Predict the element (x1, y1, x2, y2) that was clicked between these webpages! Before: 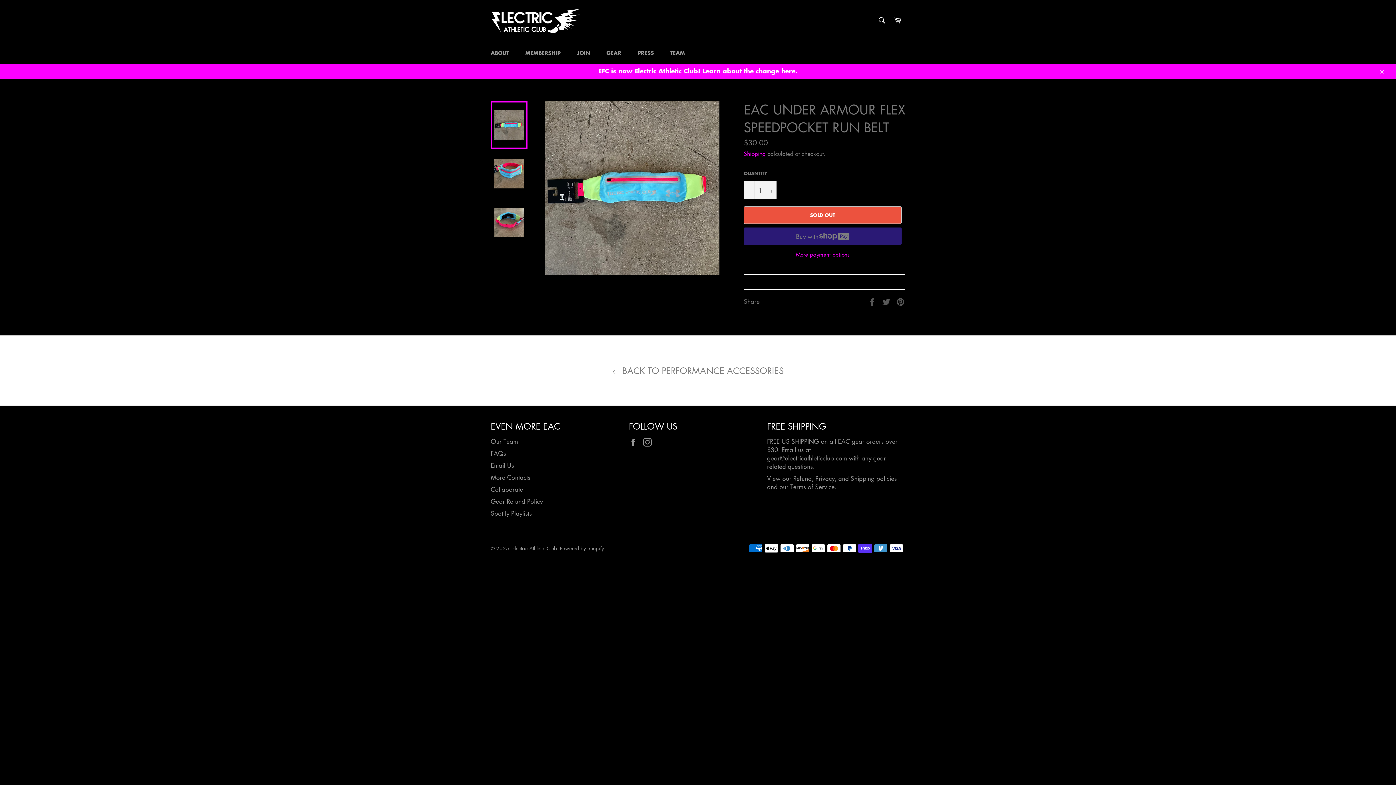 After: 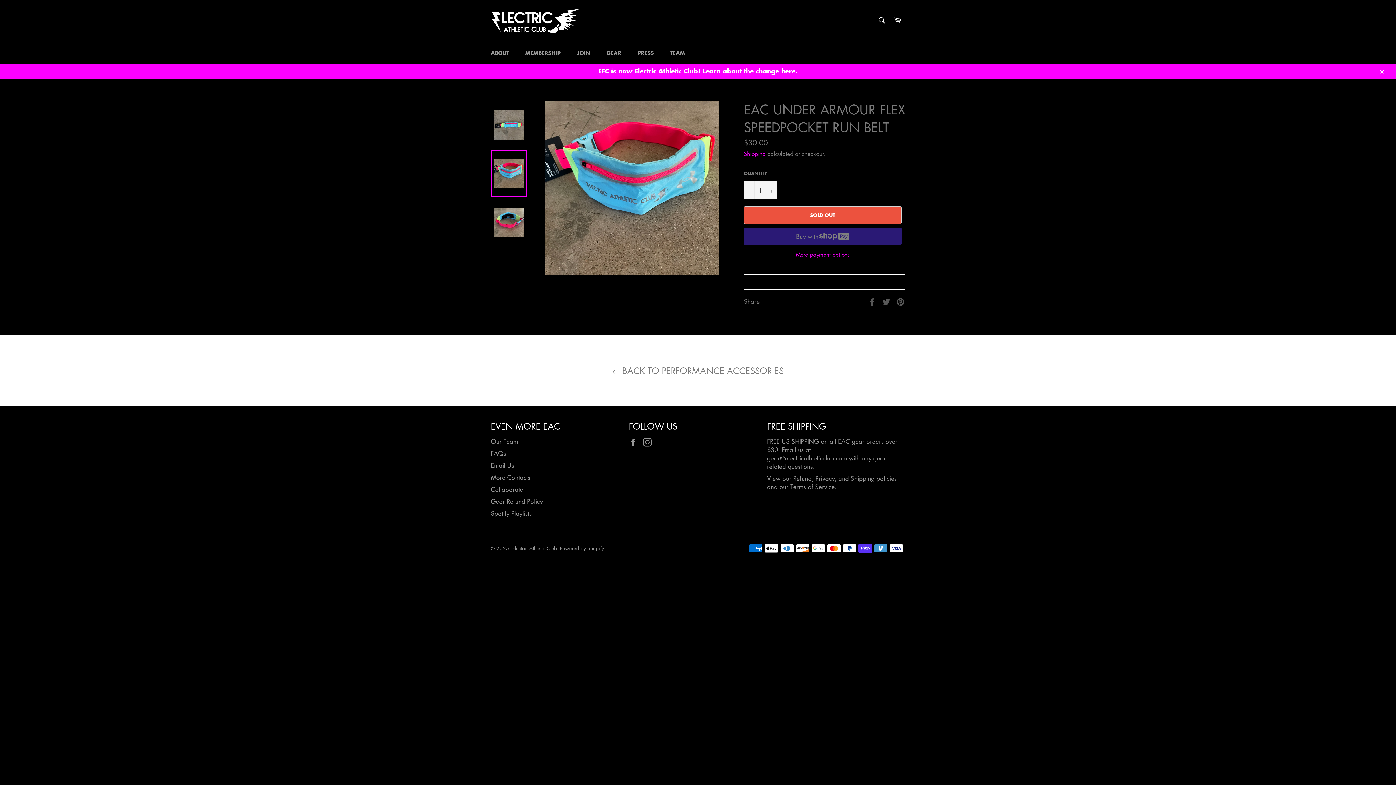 Action: bbox: (490, 150, 527, 197)